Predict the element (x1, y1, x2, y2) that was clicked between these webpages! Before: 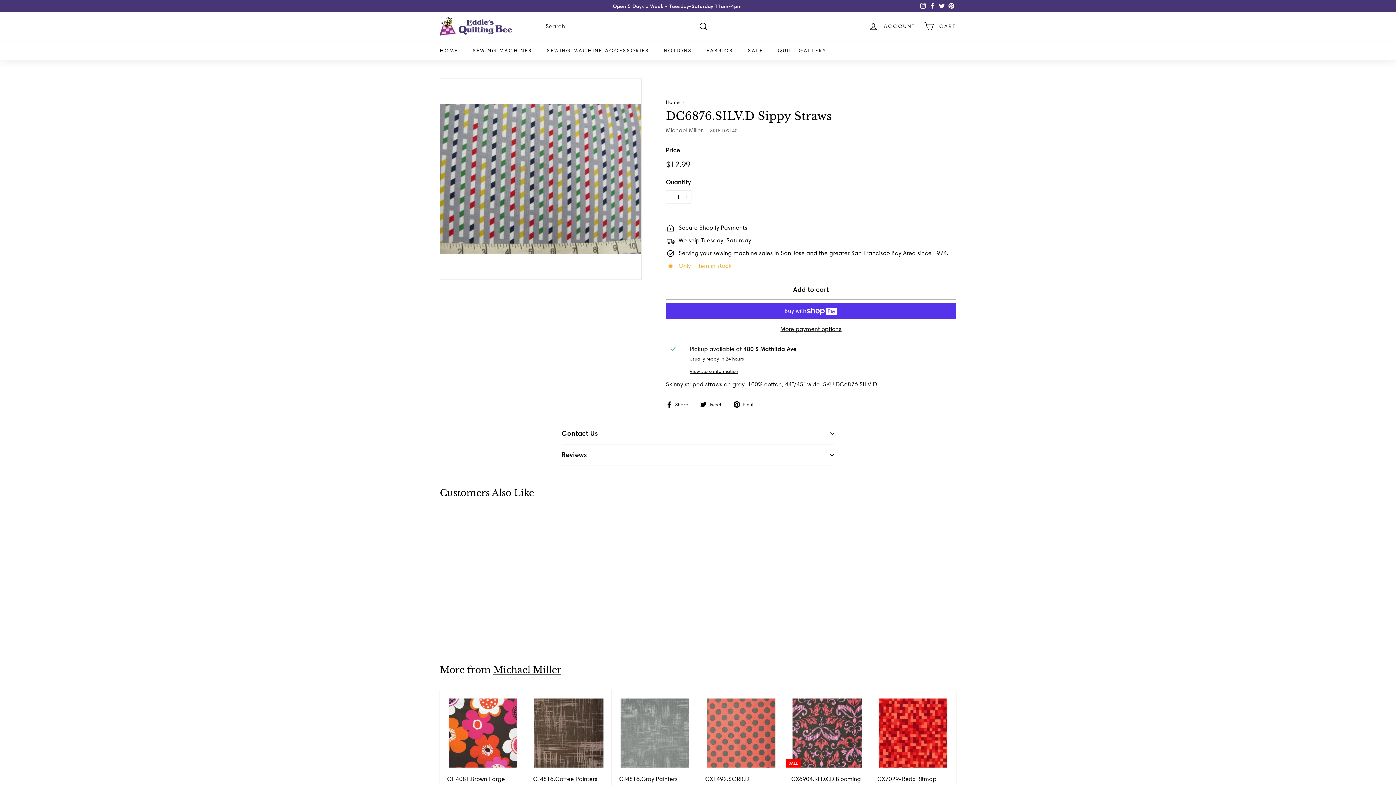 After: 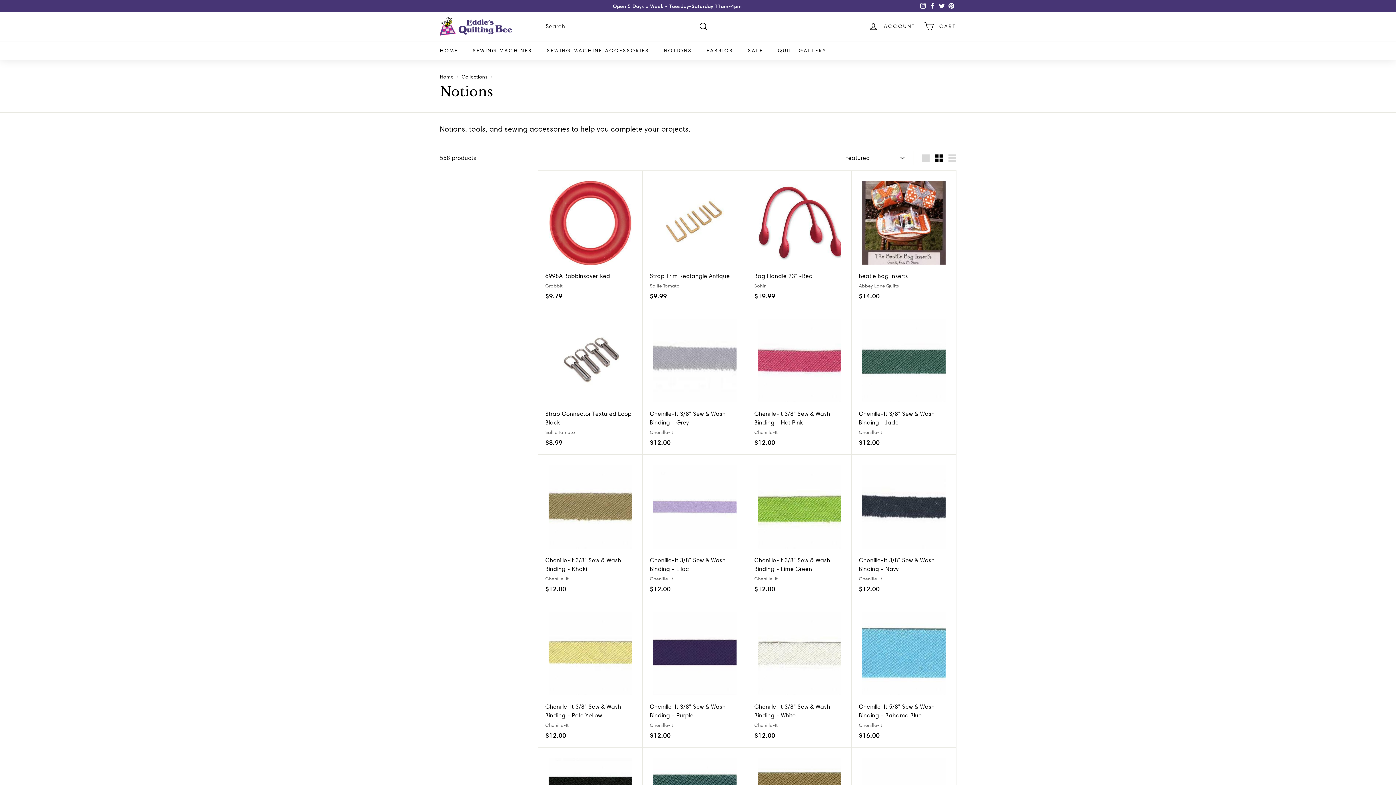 Action: label: NOTIONS bbox: (656, 40, 699, 60)